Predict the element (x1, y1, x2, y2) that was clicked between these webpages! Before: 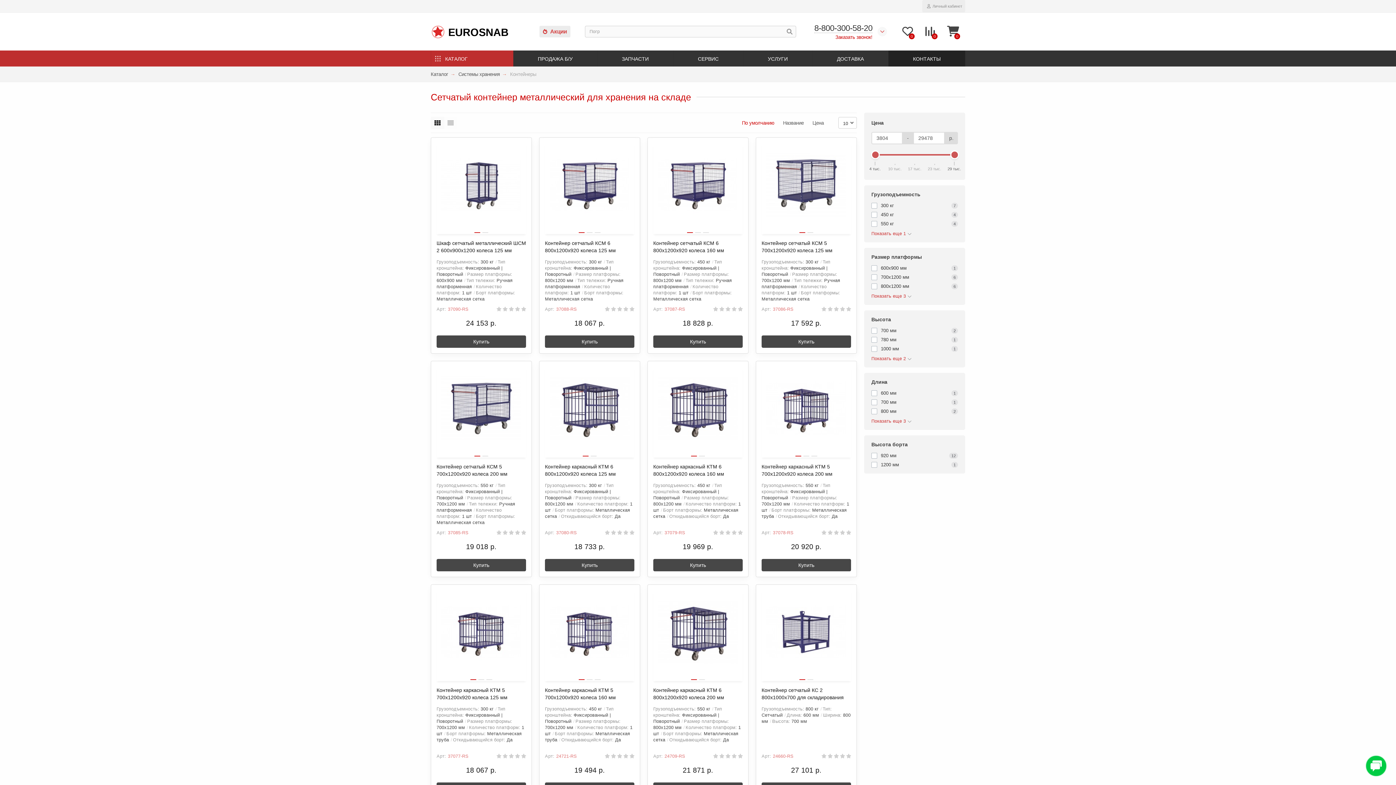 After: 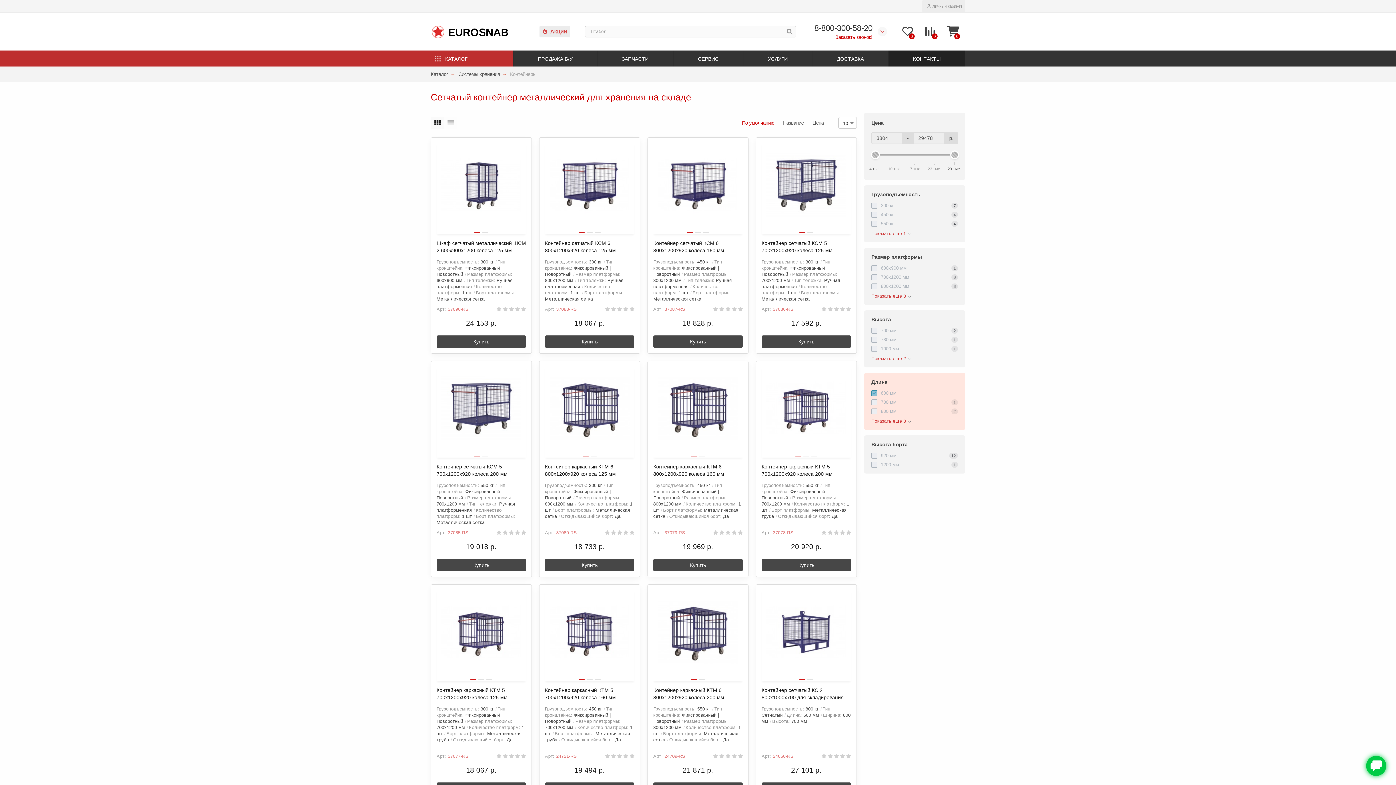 Action: bbox: (871, 389, 958, 396) label: 600 мм
1